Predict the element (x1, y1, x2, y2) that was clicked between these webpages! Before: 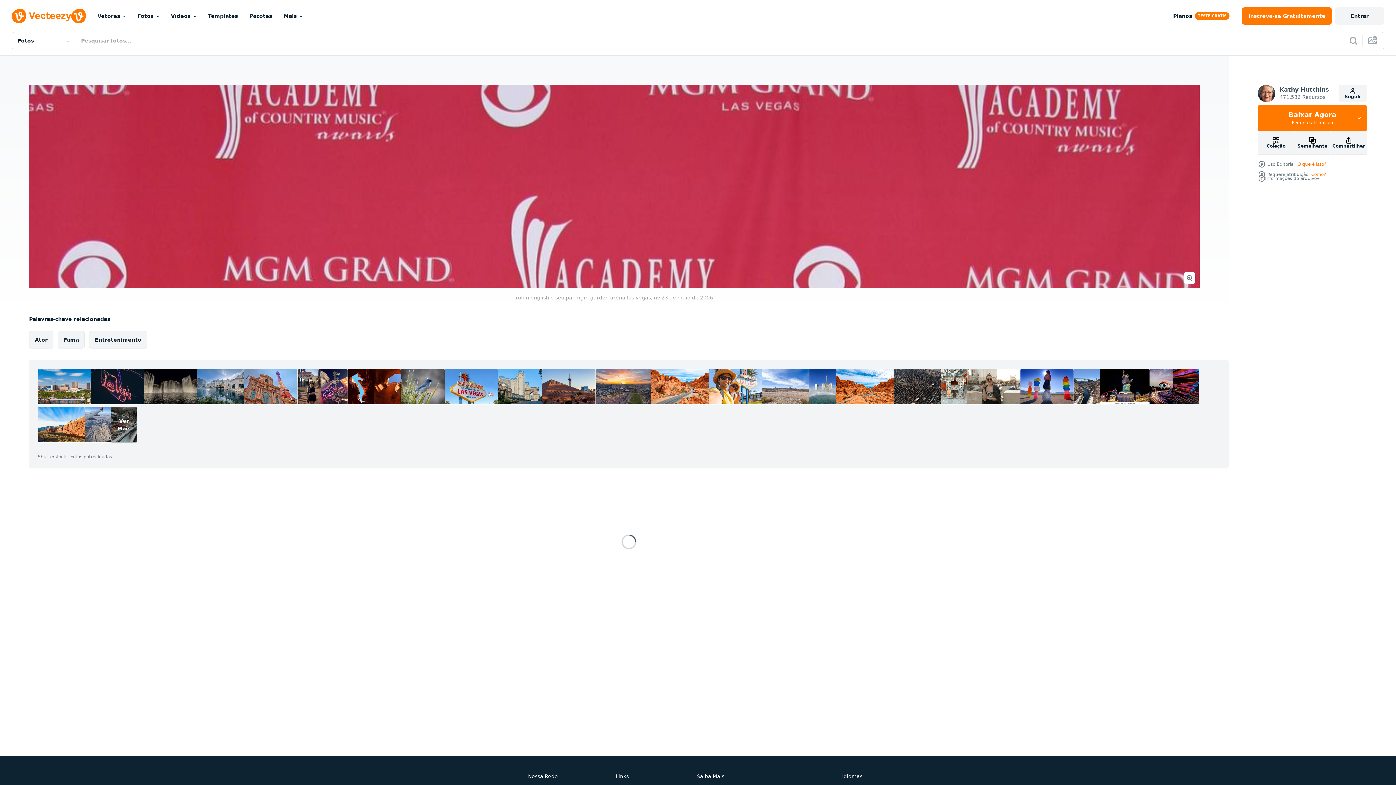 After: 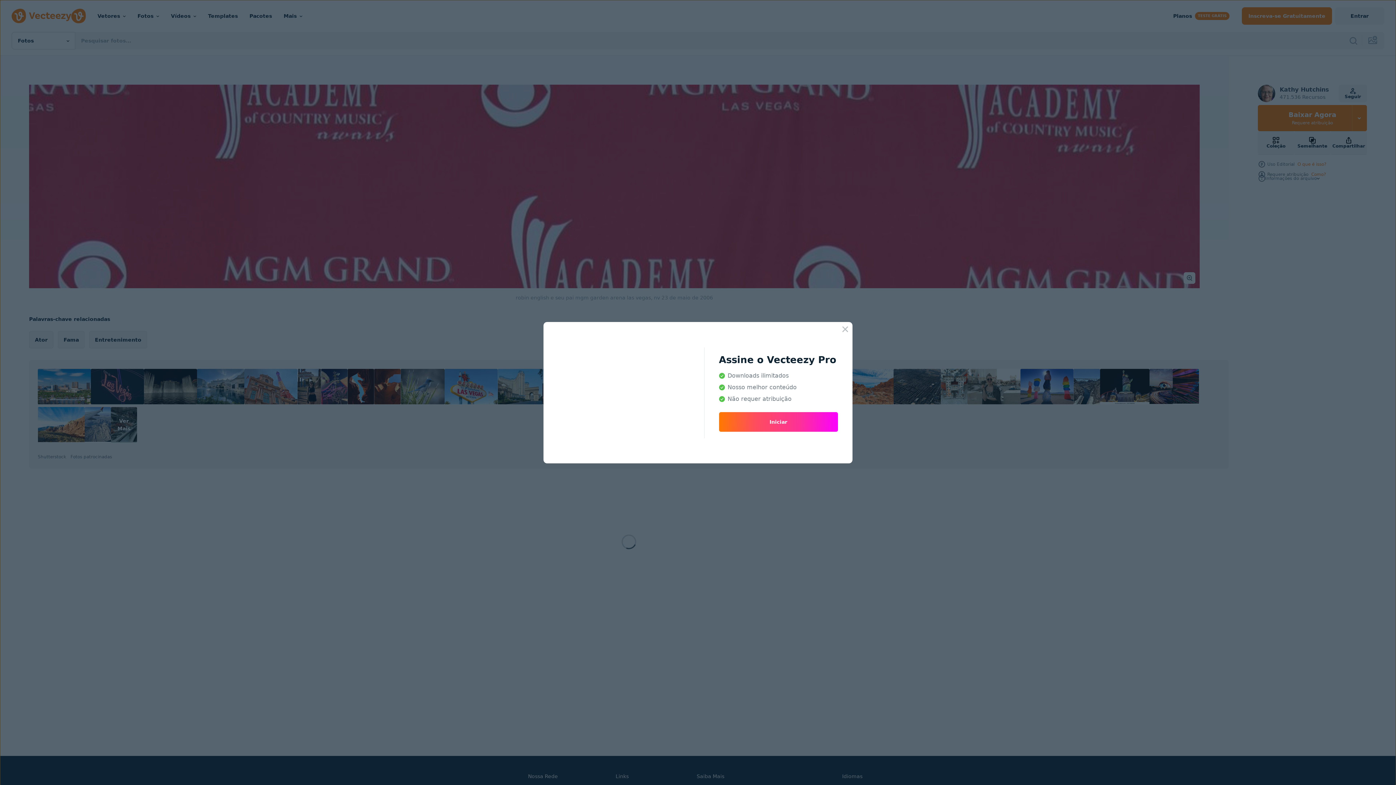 Action: label: Baixar Agora
Requere atribuição bbox: (1258, 105, 1367, 131)